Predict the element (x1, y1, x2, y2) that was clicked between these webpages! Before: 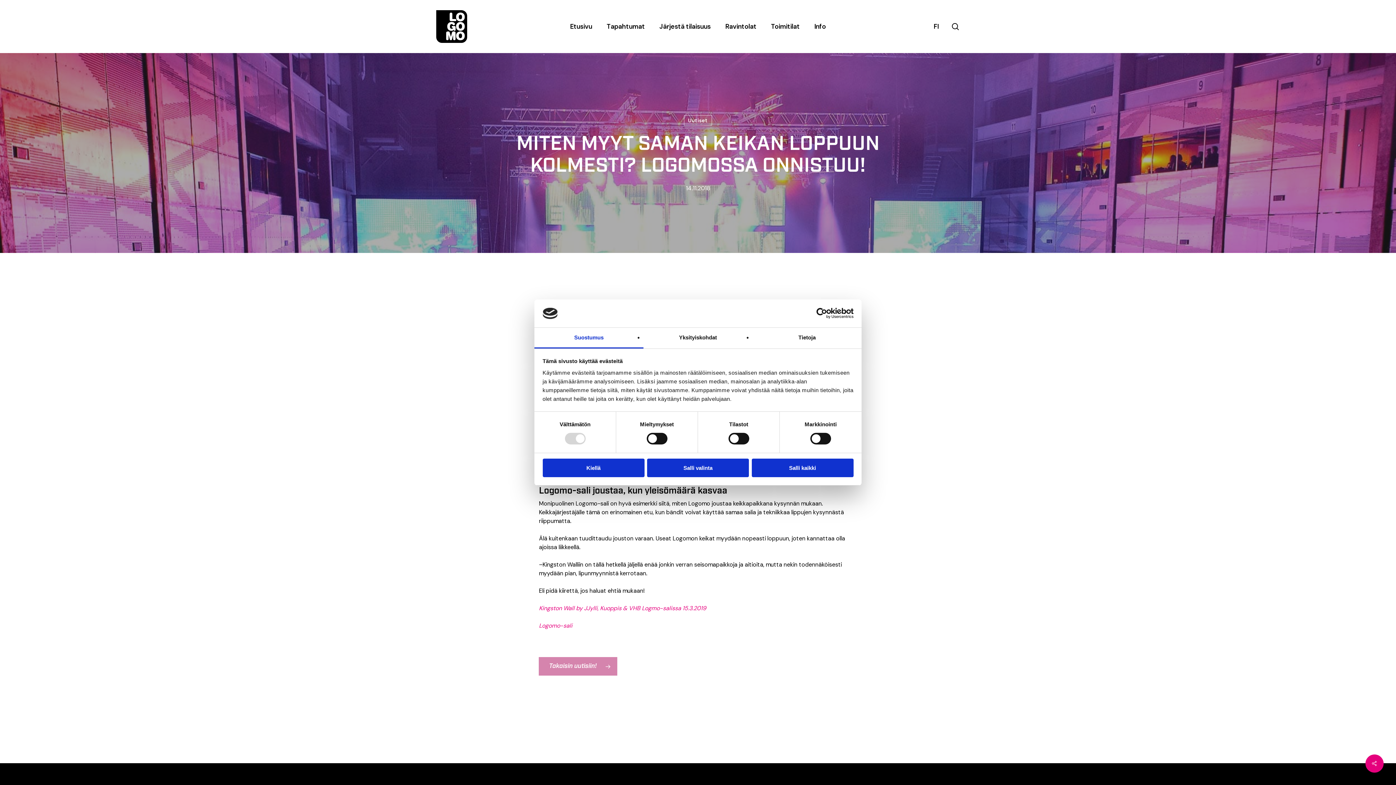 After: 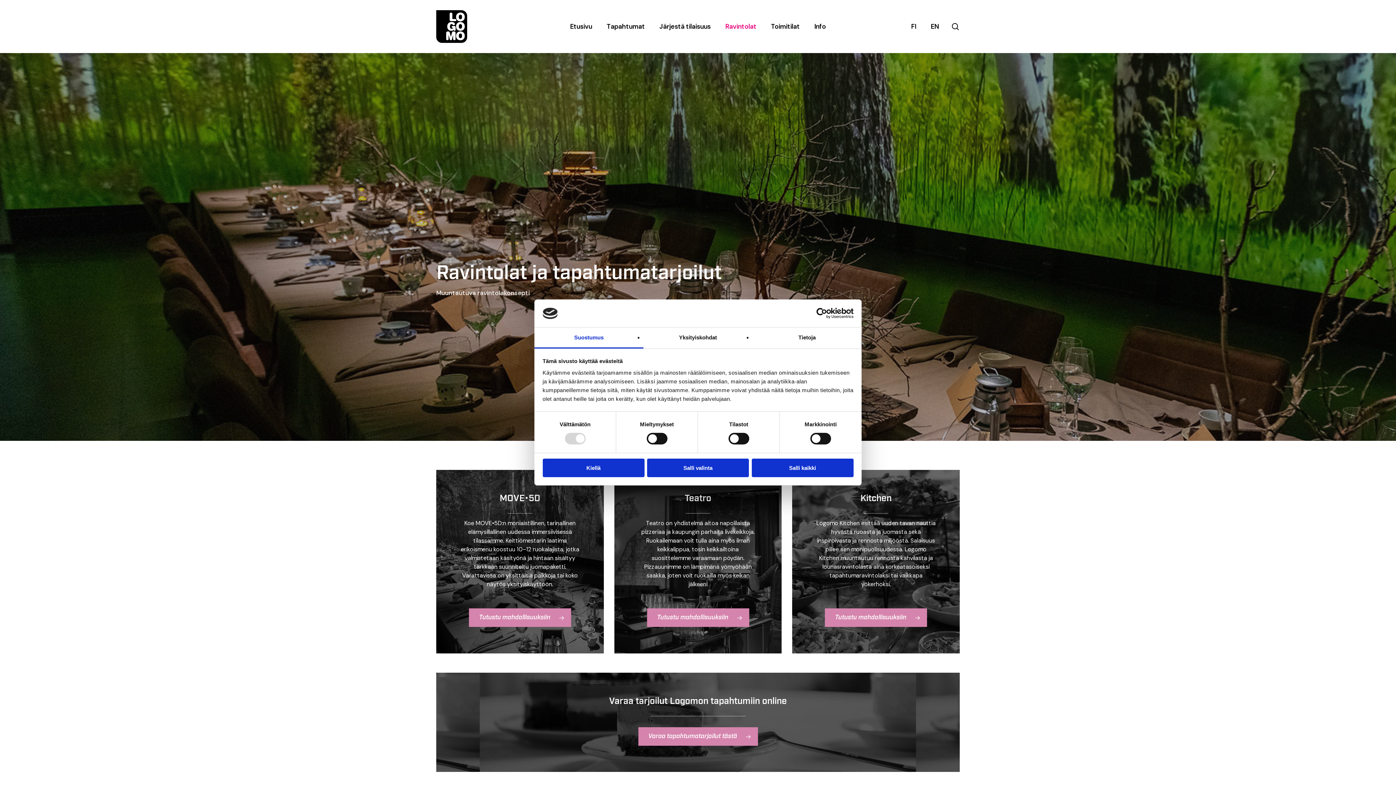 Action: bbox: (718, 22, 763, 31) label: Ravintolat